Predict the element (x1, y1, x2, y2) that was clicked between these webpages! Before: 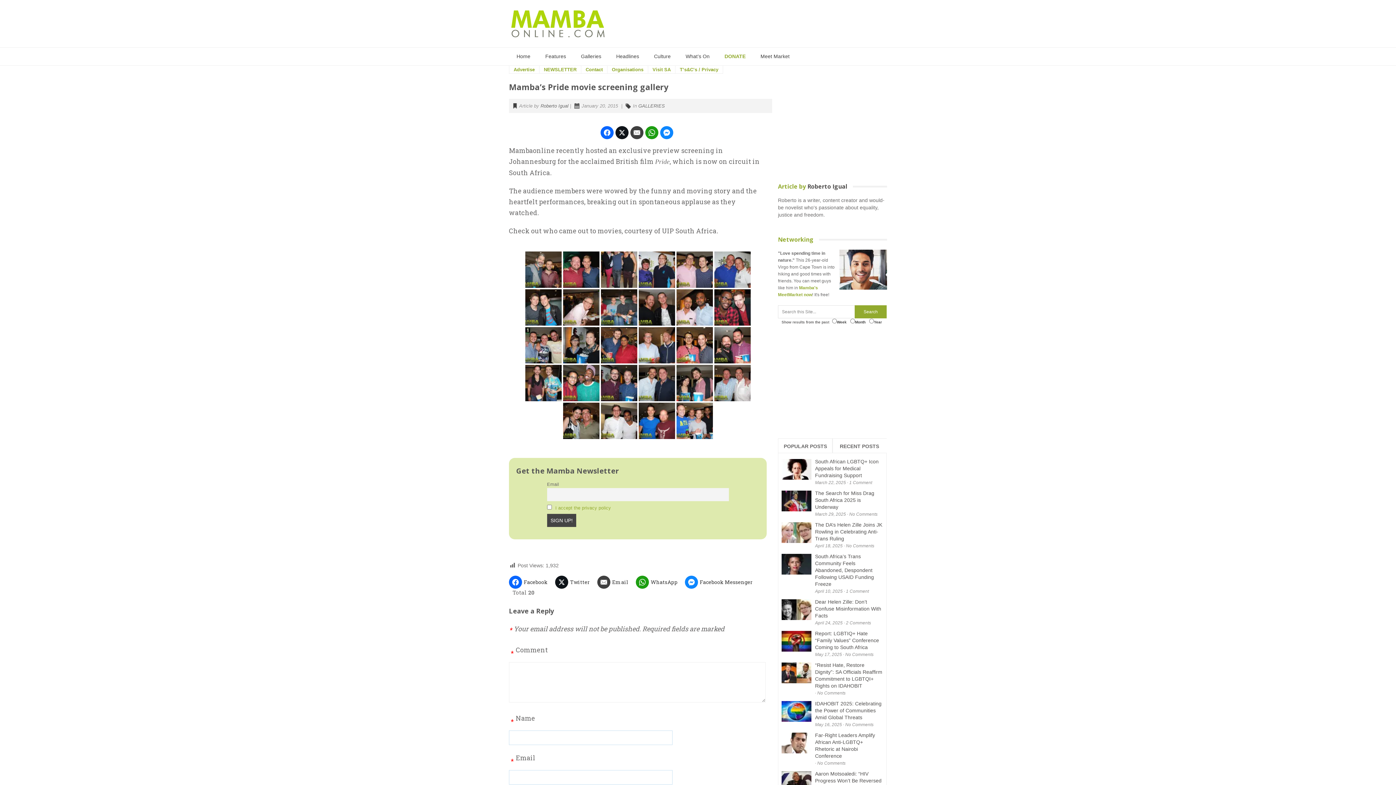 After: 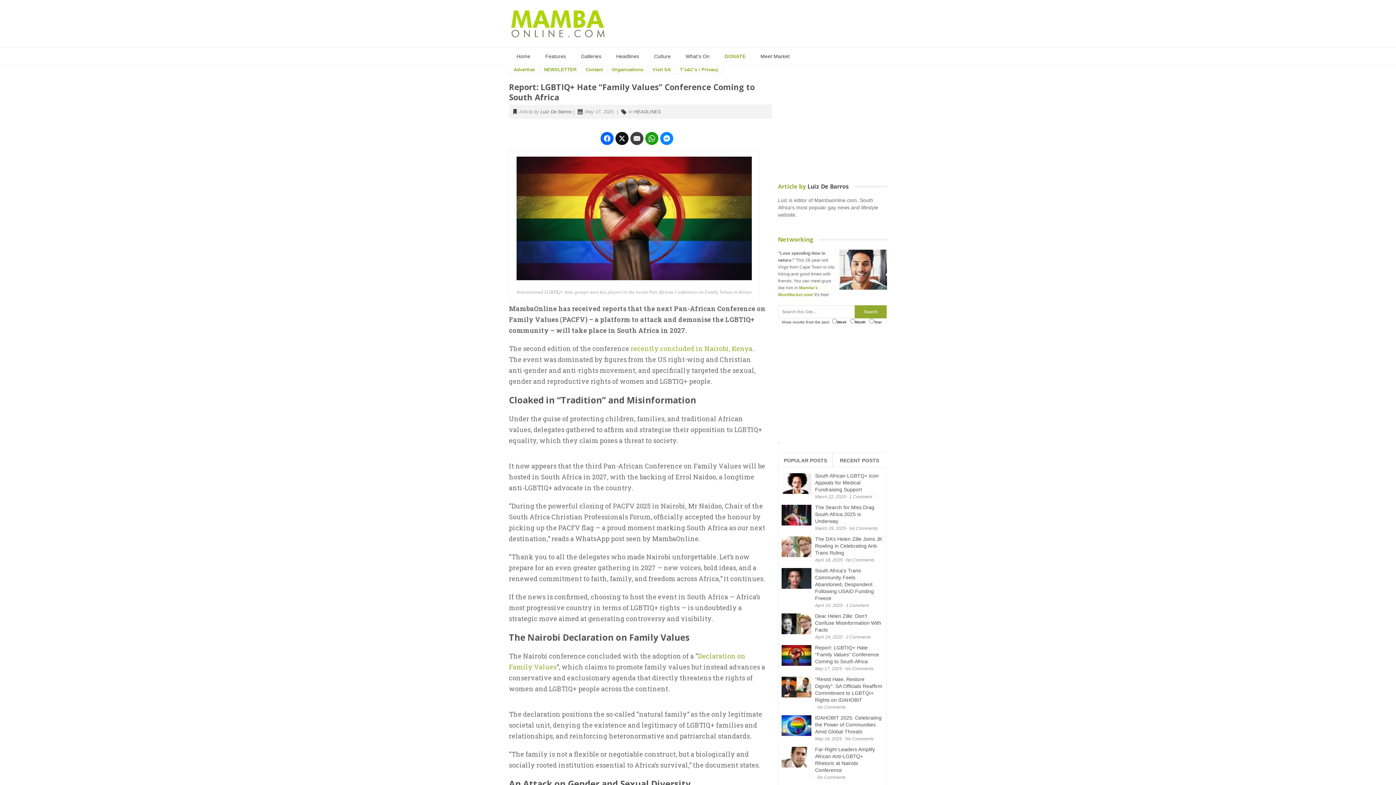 Action: bbox: (815, 630, 879, 650) label: Report: LGBTIQ+ Hate “Family Values” Conference Coming to South Africa